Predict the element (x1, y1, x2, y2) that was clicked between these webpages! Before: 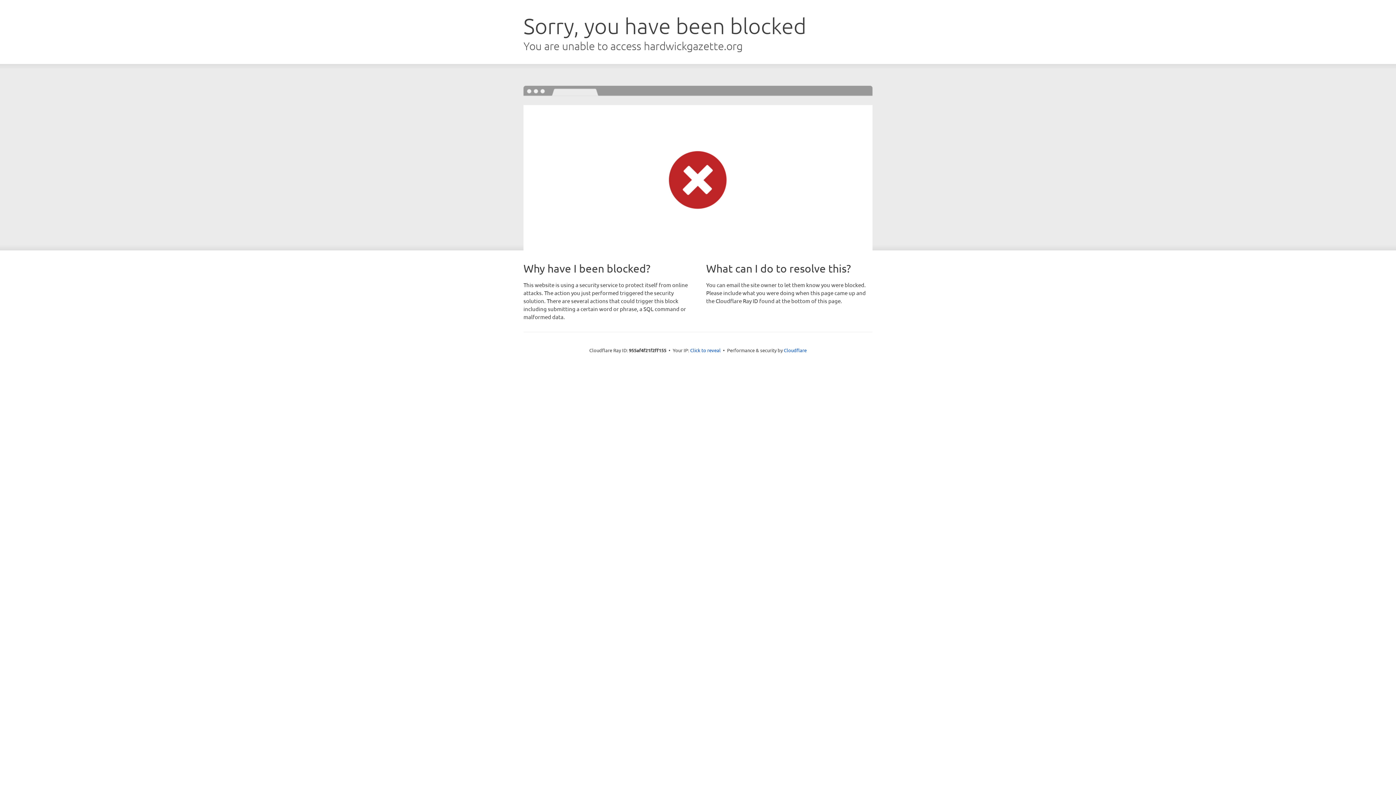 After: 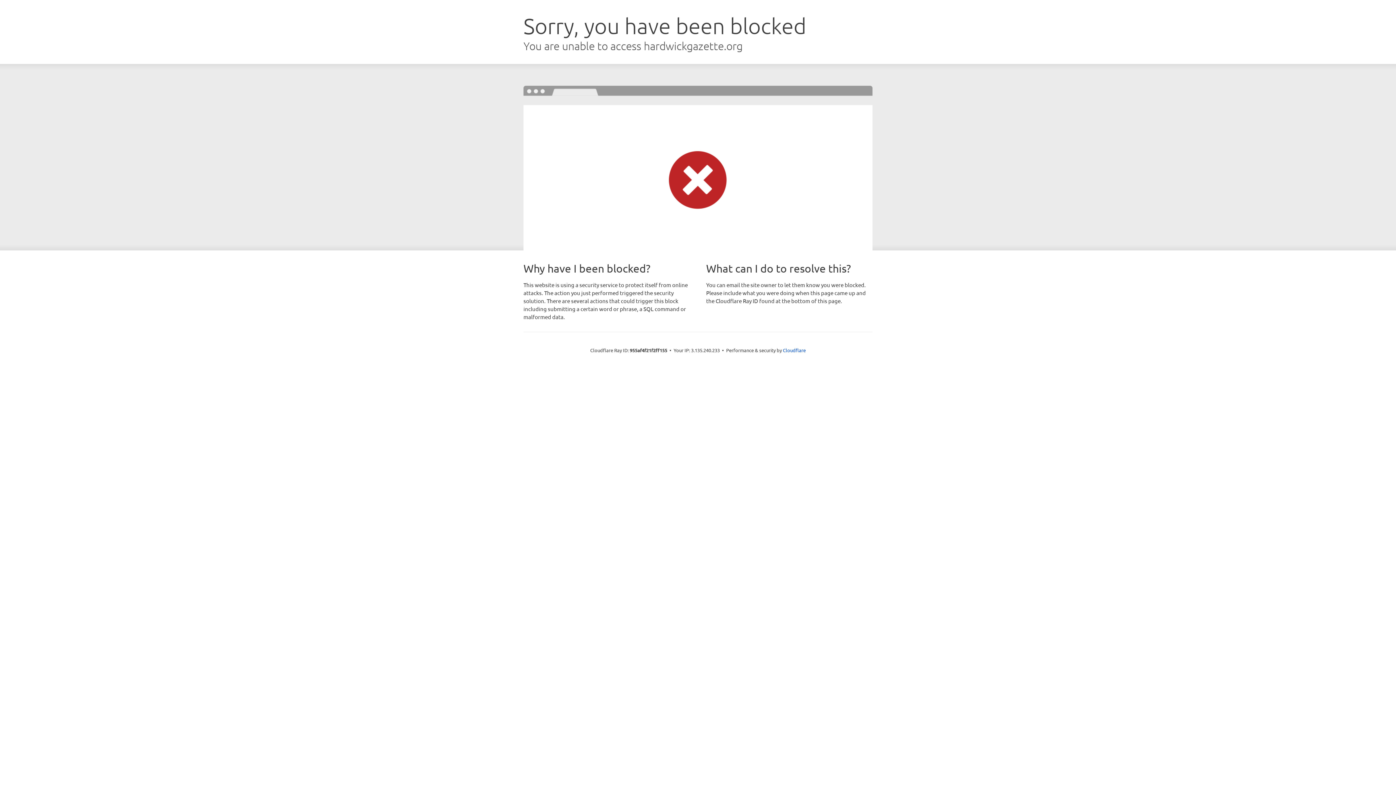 Action: bbox: (690, 346, 720, 353) label: Click to reveal